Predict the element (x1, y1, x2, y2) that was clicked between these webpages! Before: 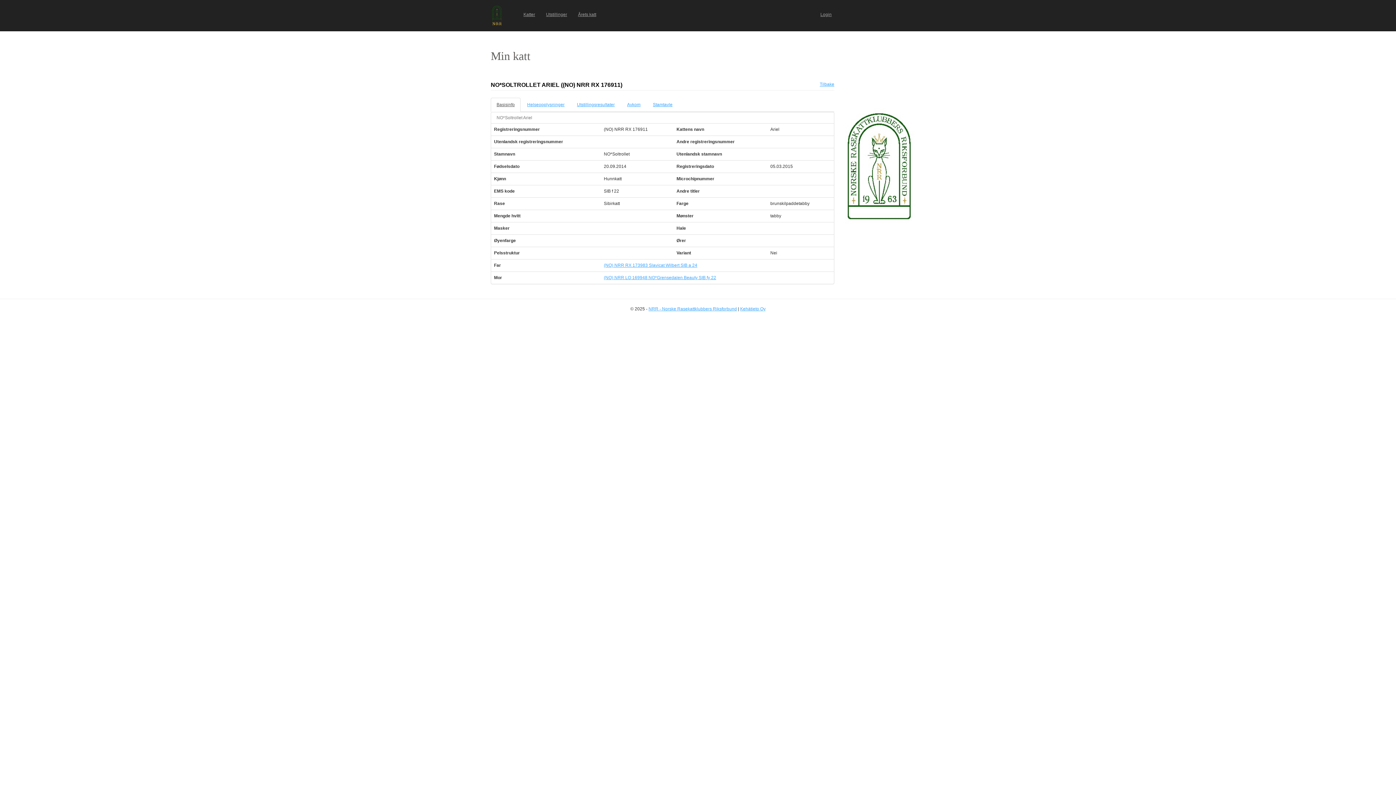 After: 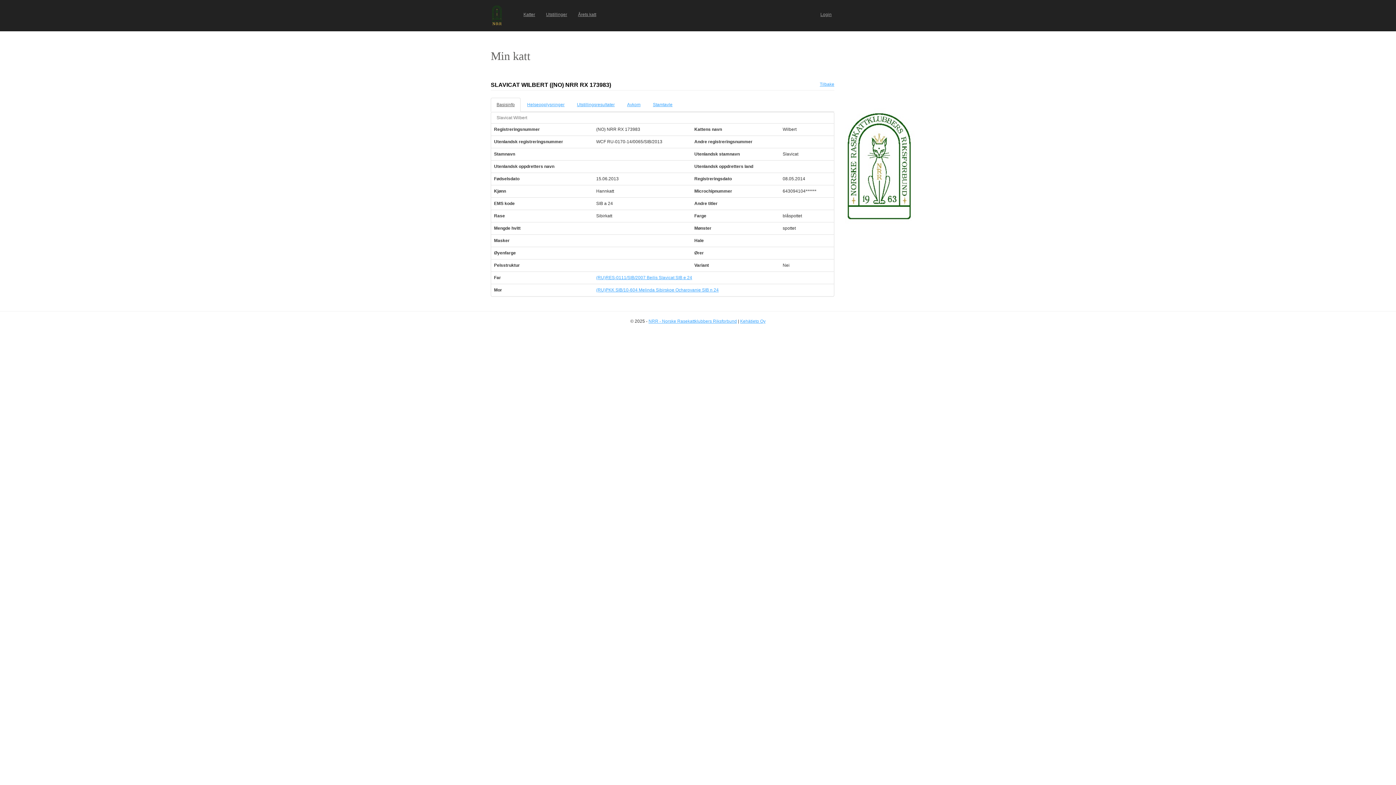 Action: bbox: (604, 262, 697, 268) label: (NO) NRR RX 173983 Slavicat Wilbert SIB a 24